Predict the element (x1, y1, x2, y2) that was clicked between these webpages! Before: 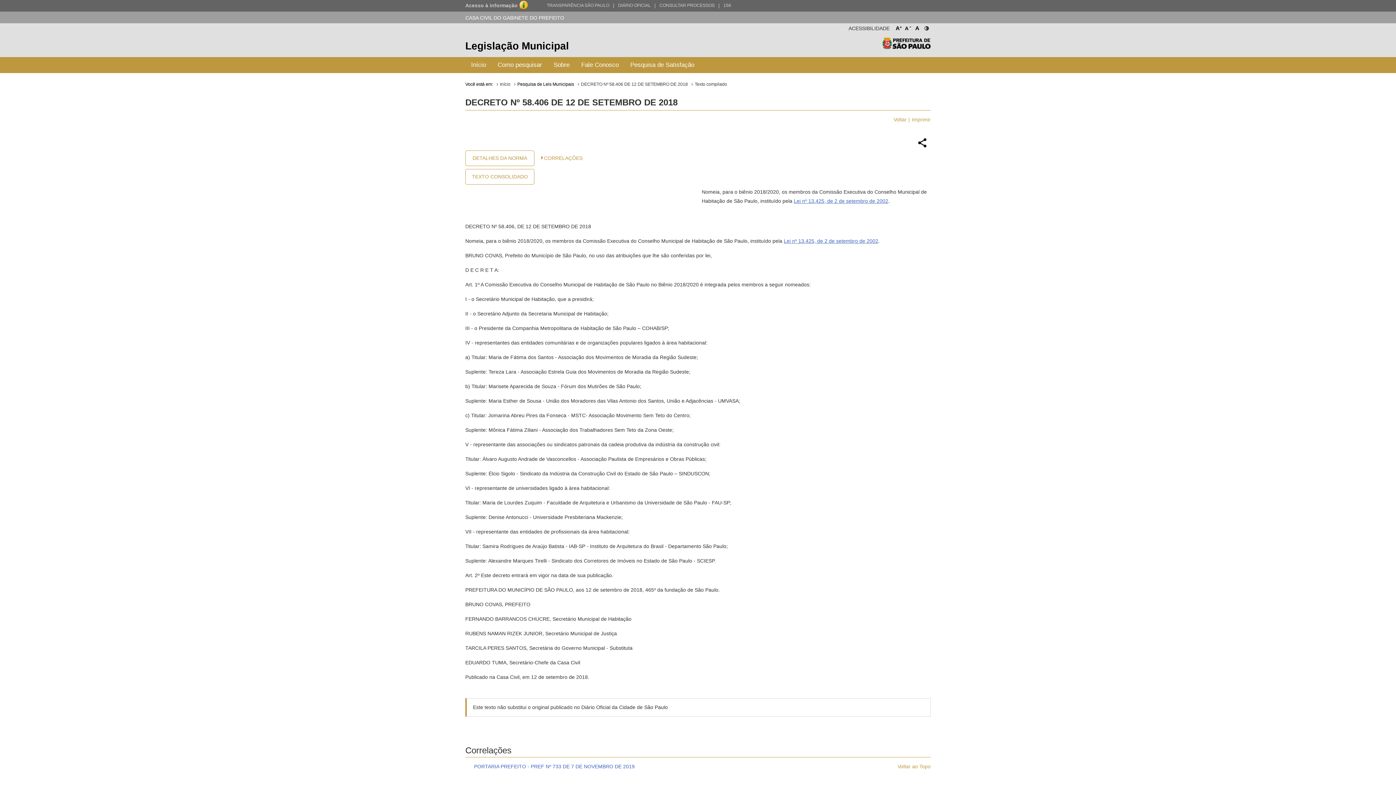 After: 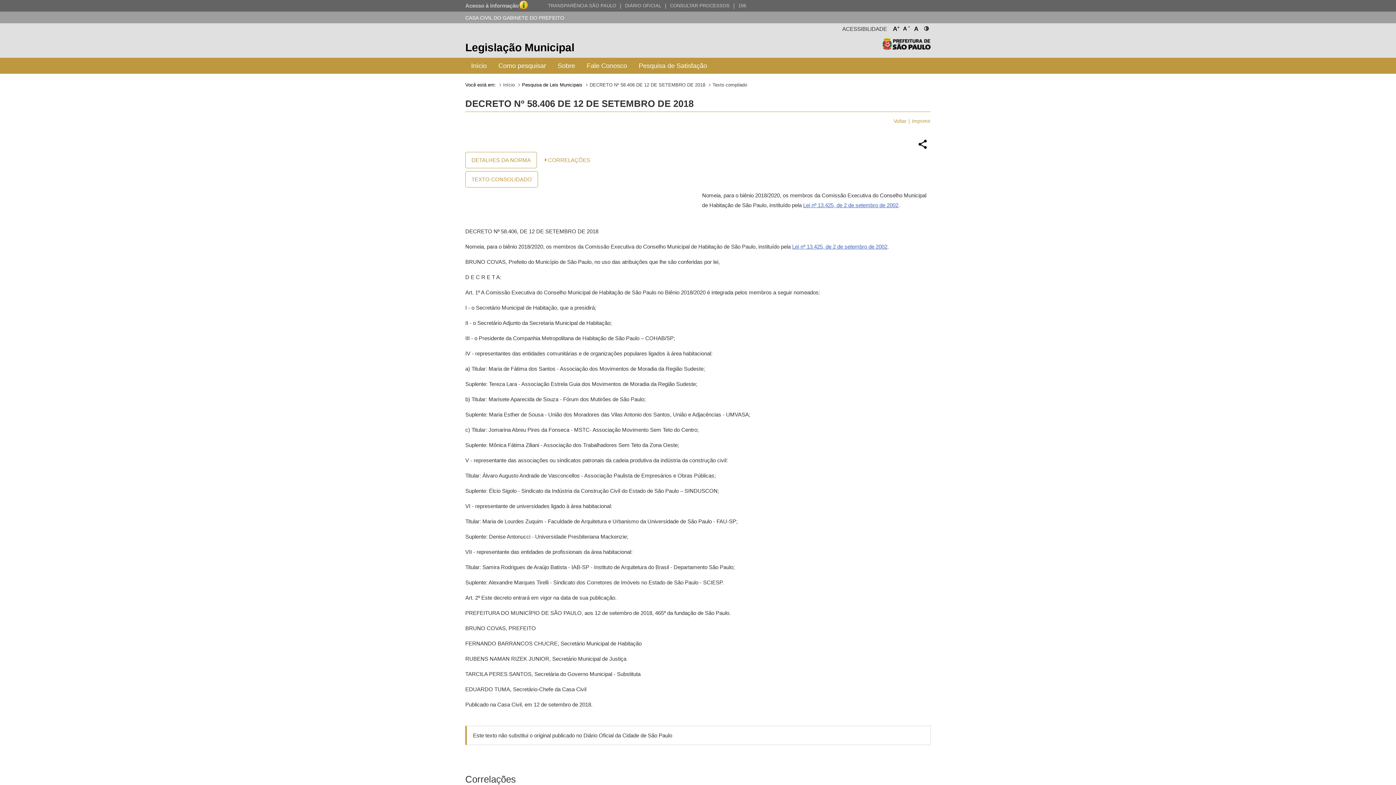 Action: label: A
+ bbox: (894, 23, 902, 30)